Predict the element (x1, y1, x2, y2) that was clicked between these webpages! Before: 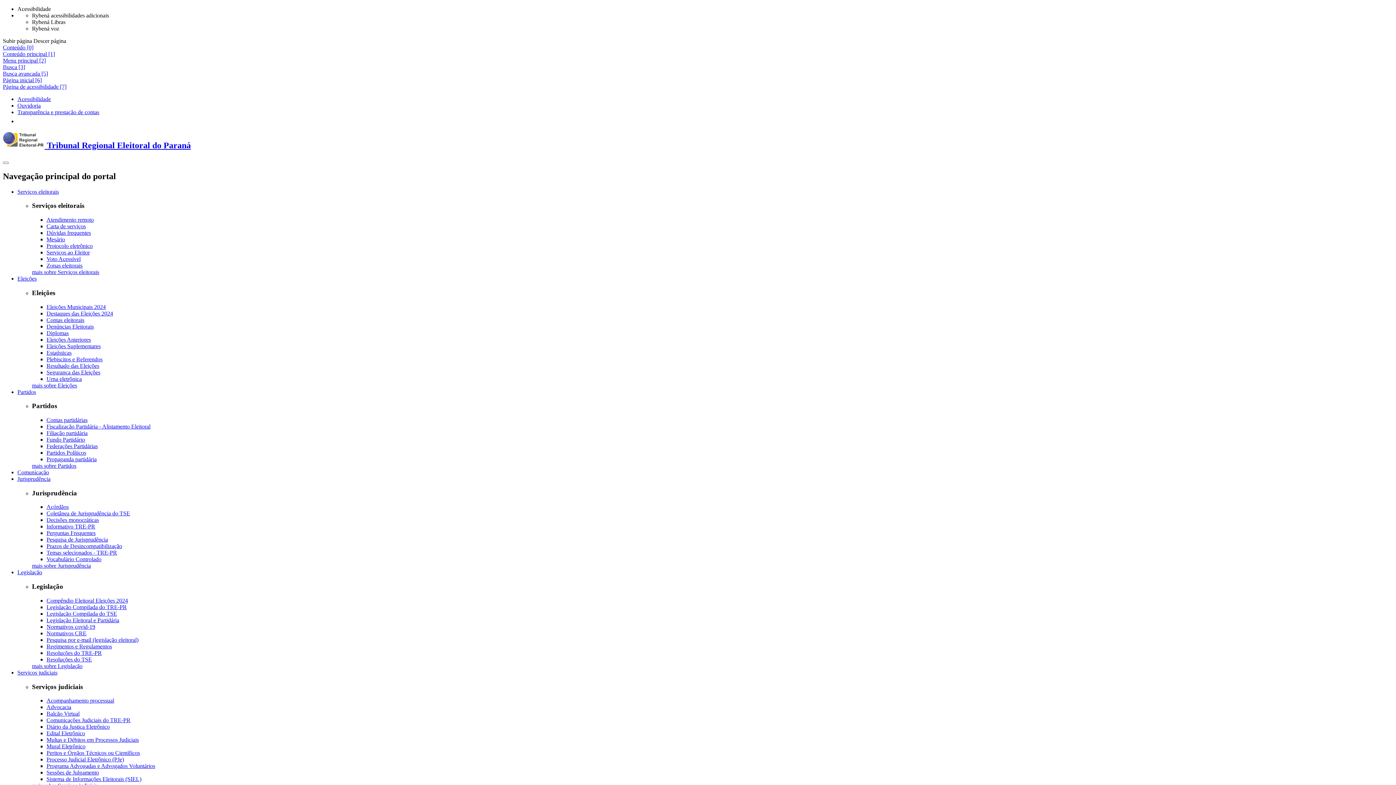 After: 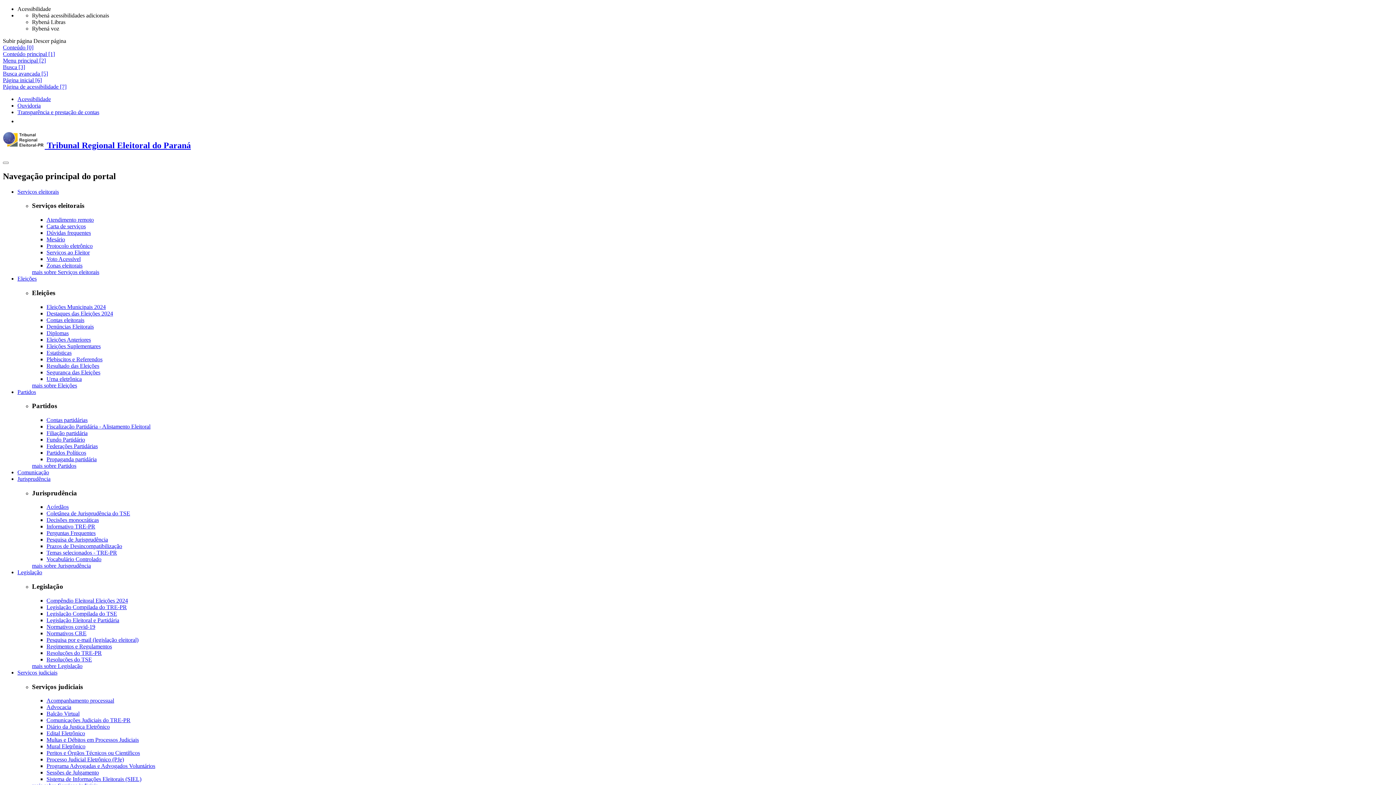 Action: bbox: (32, 663, 82, 669) label: mais sobre Legislação